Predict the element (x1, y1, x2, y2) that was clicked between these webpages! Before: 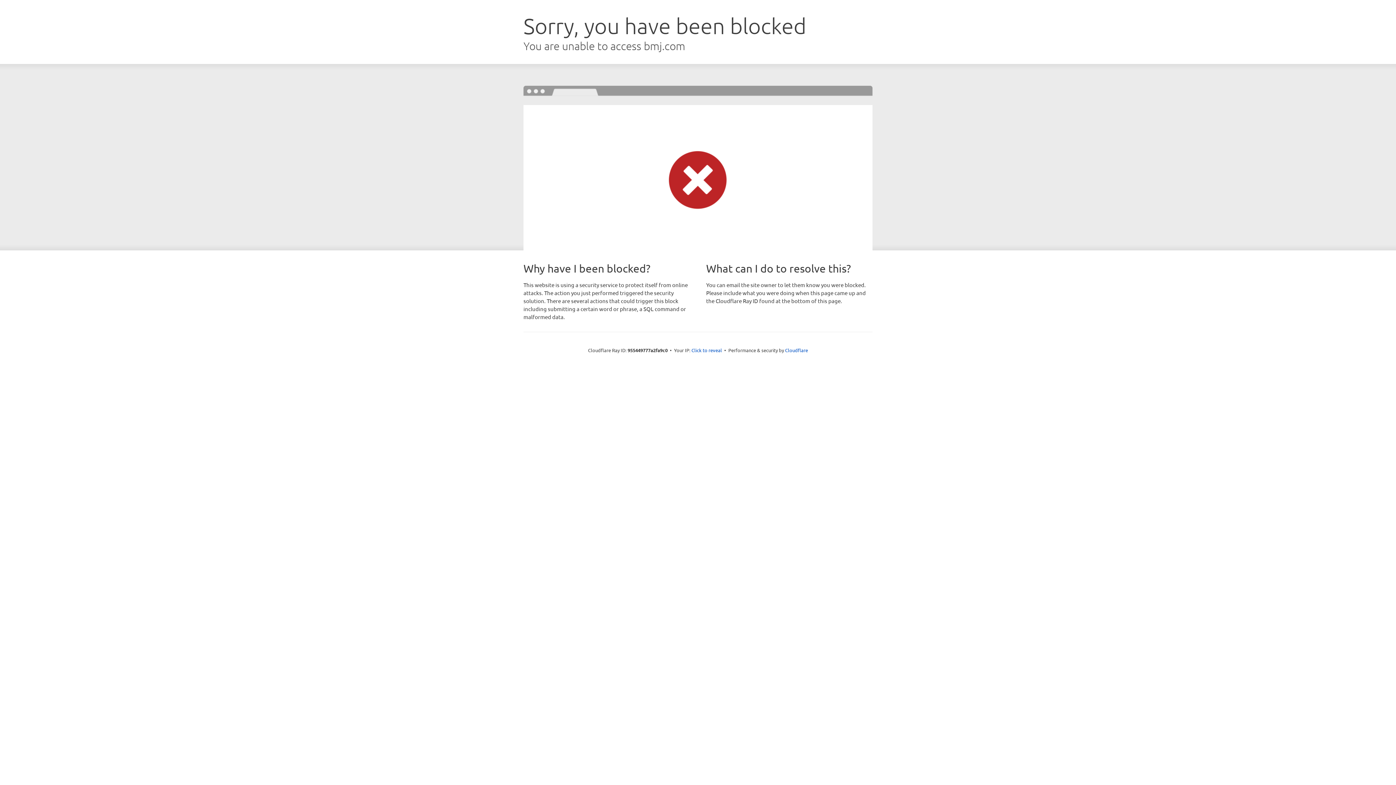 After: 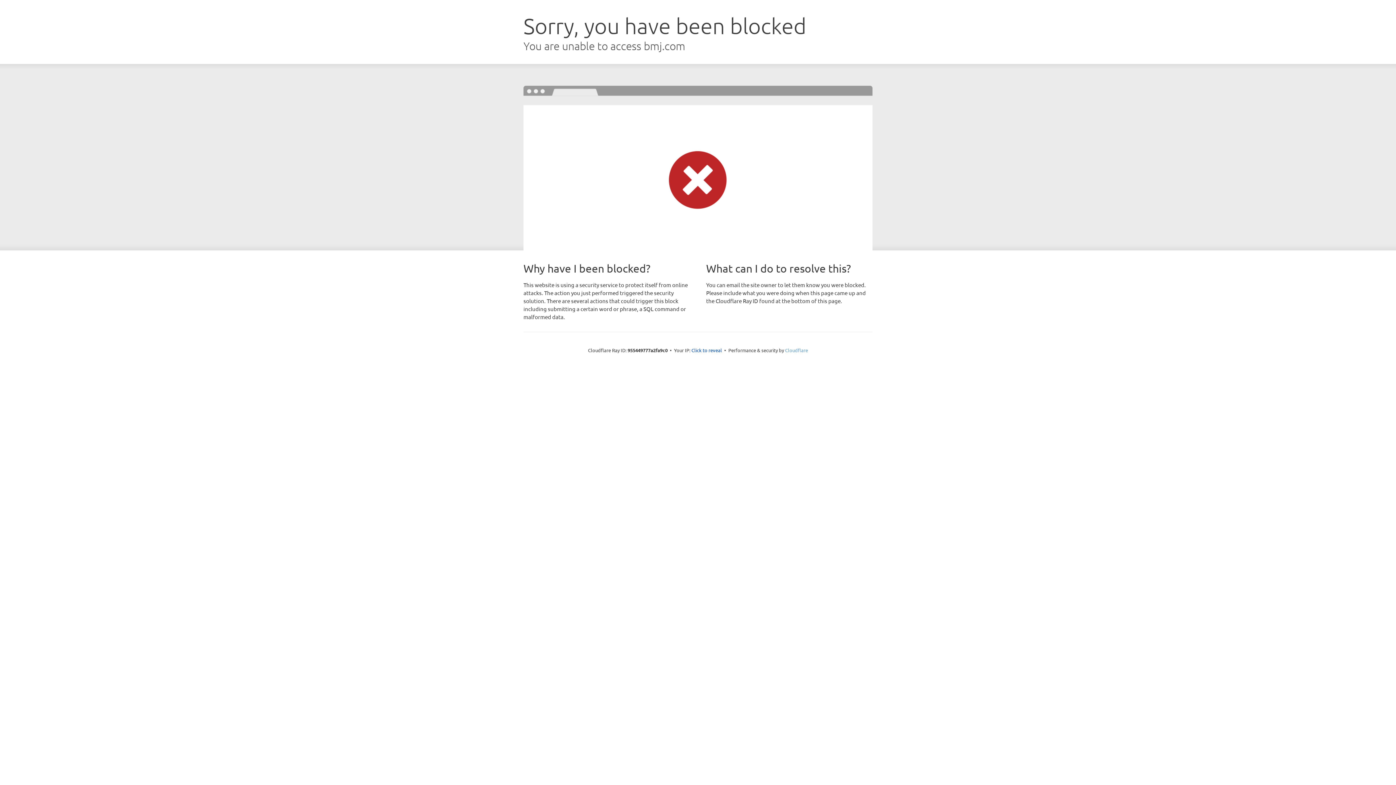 Action: bbox: (785, 347, 808, 353) label: Cloudflare